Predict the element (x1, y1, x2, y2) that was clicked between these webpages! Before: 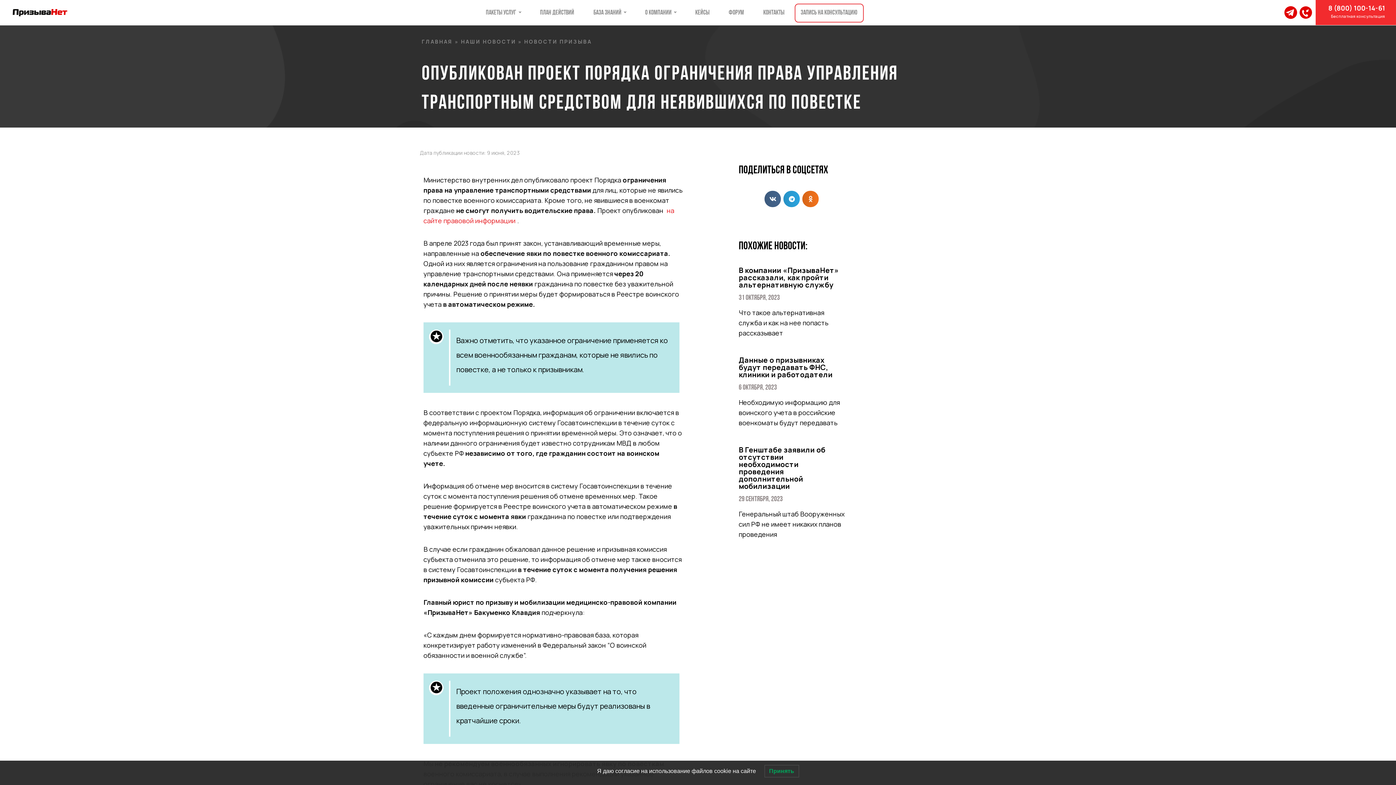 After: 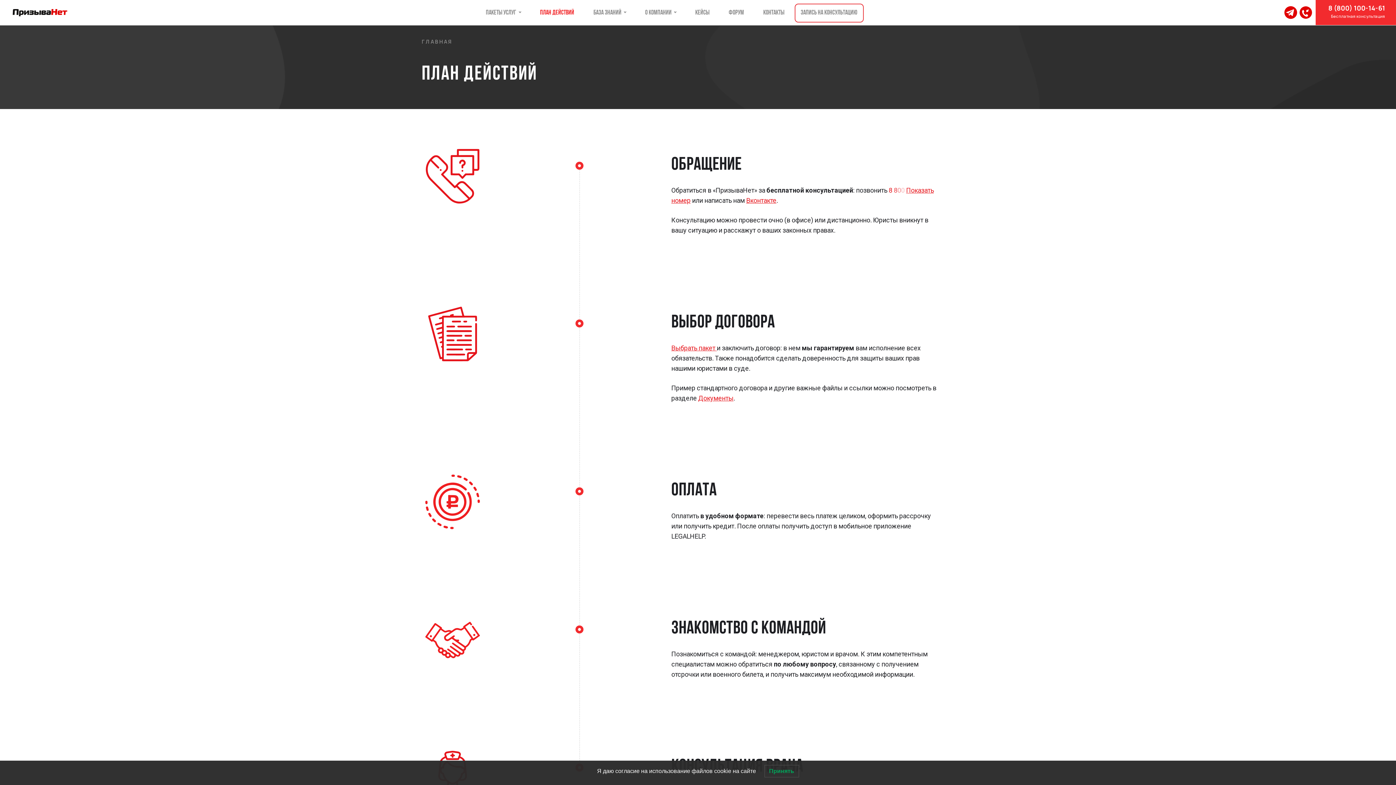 Action: label: План действий bbox: (531, 1, 583, 23)